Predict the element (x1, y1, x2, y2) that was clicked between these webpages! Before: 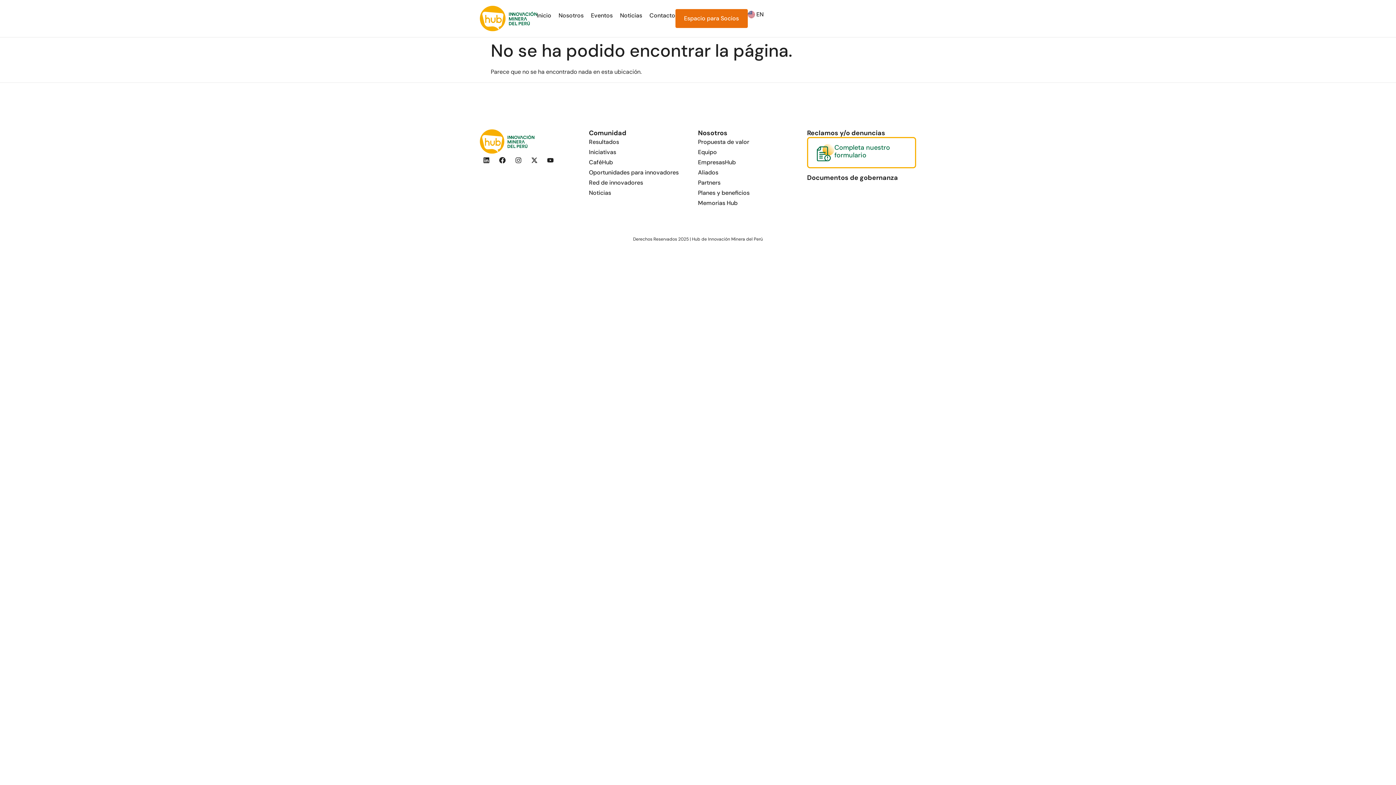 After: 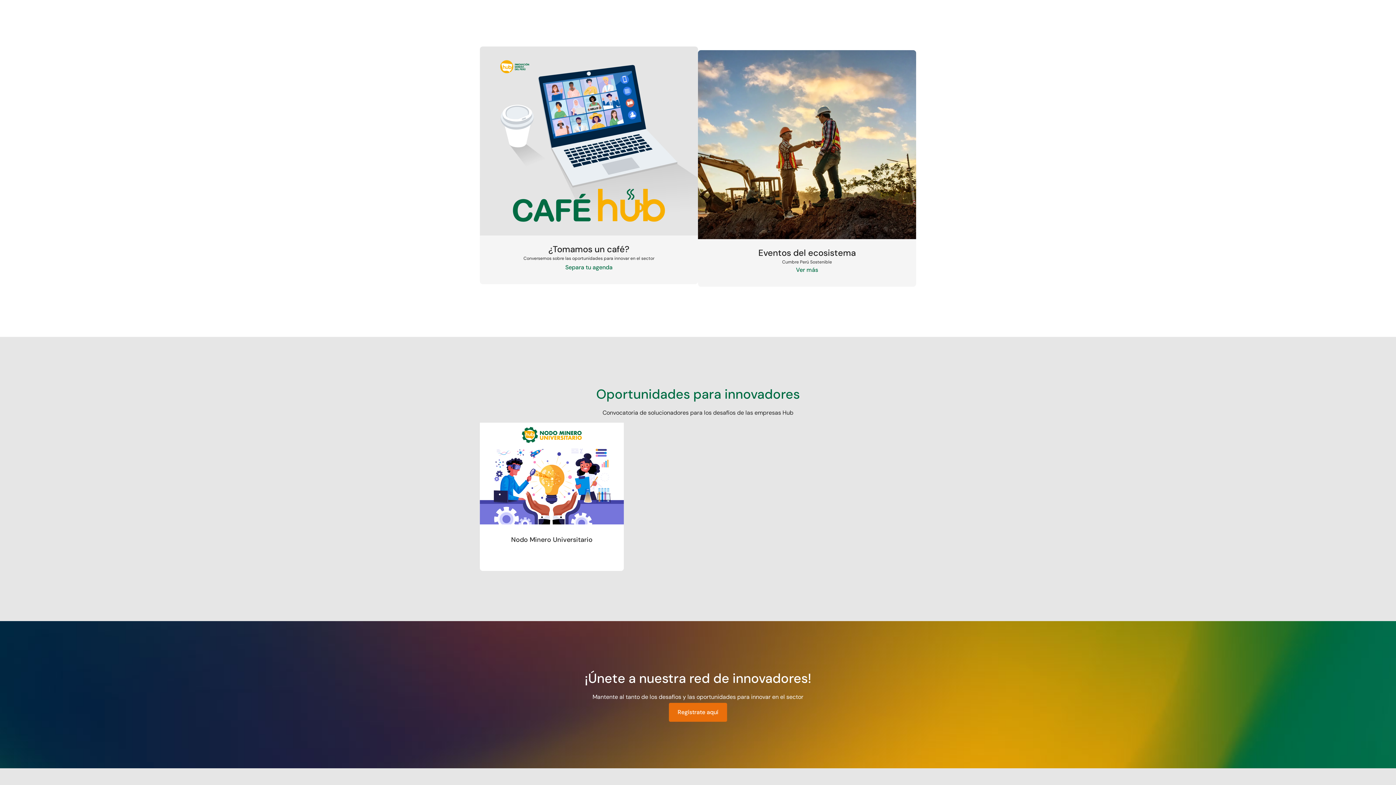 Action: bbox: (589, 158, 613, 166) label: CaféHub